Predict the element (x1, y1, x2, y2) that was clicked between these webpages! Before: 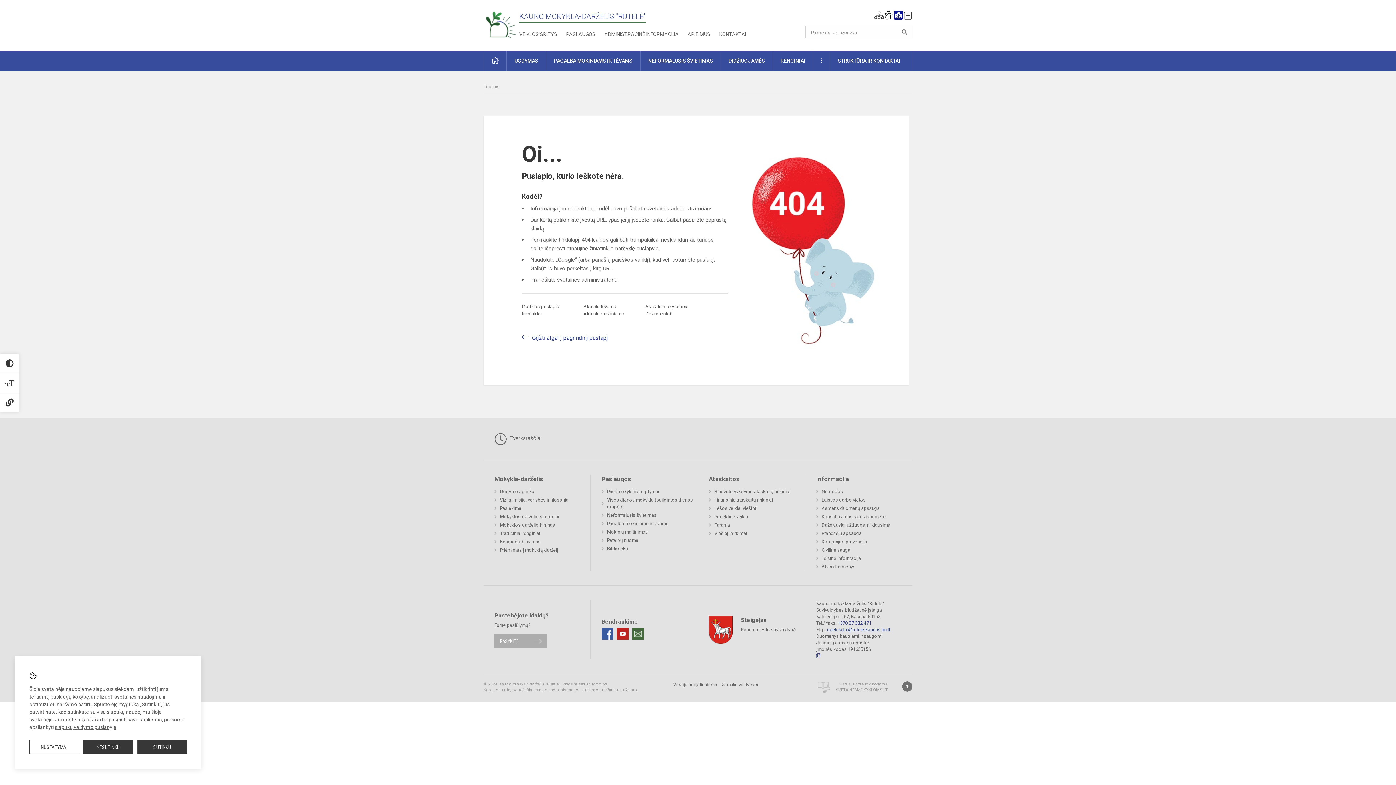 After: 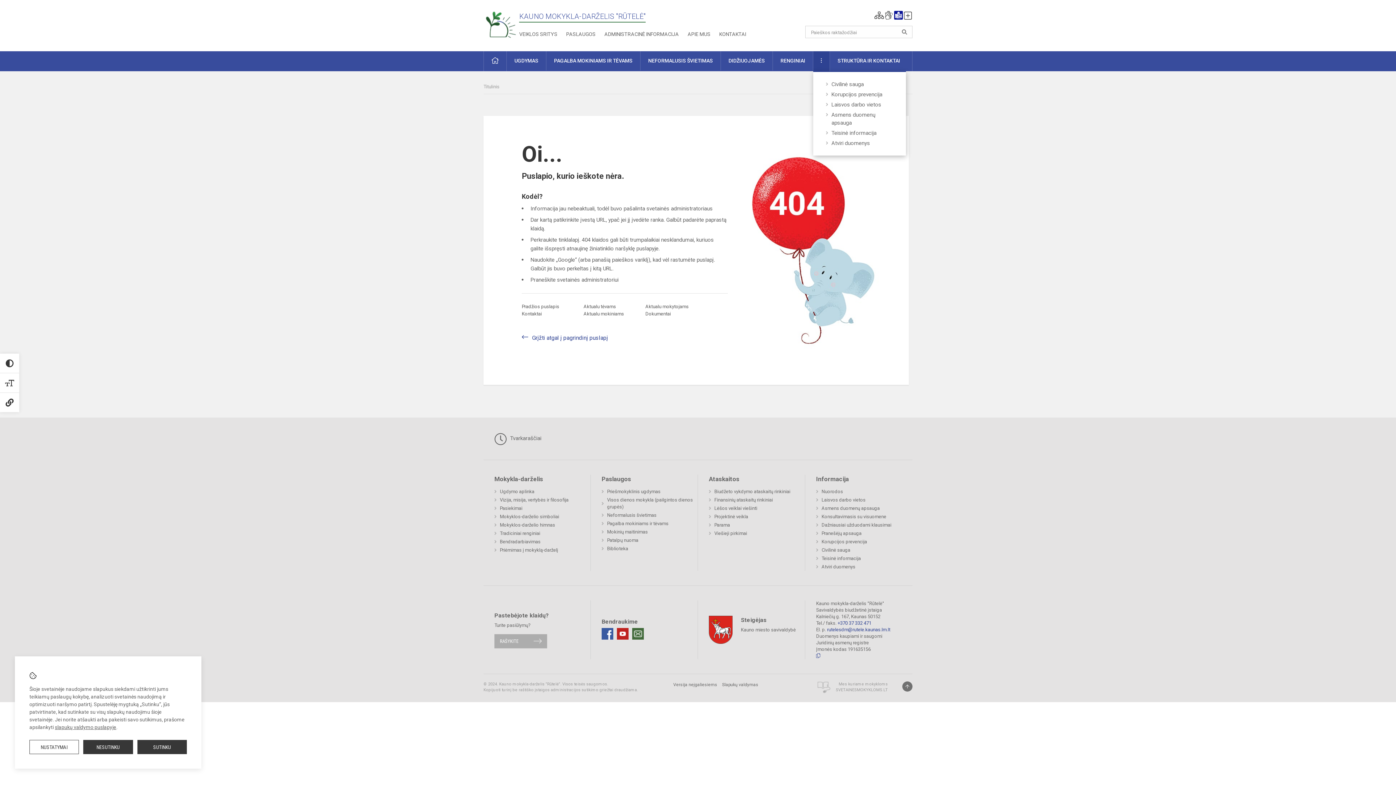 Action: bbox: (813, 51, 829, 71)